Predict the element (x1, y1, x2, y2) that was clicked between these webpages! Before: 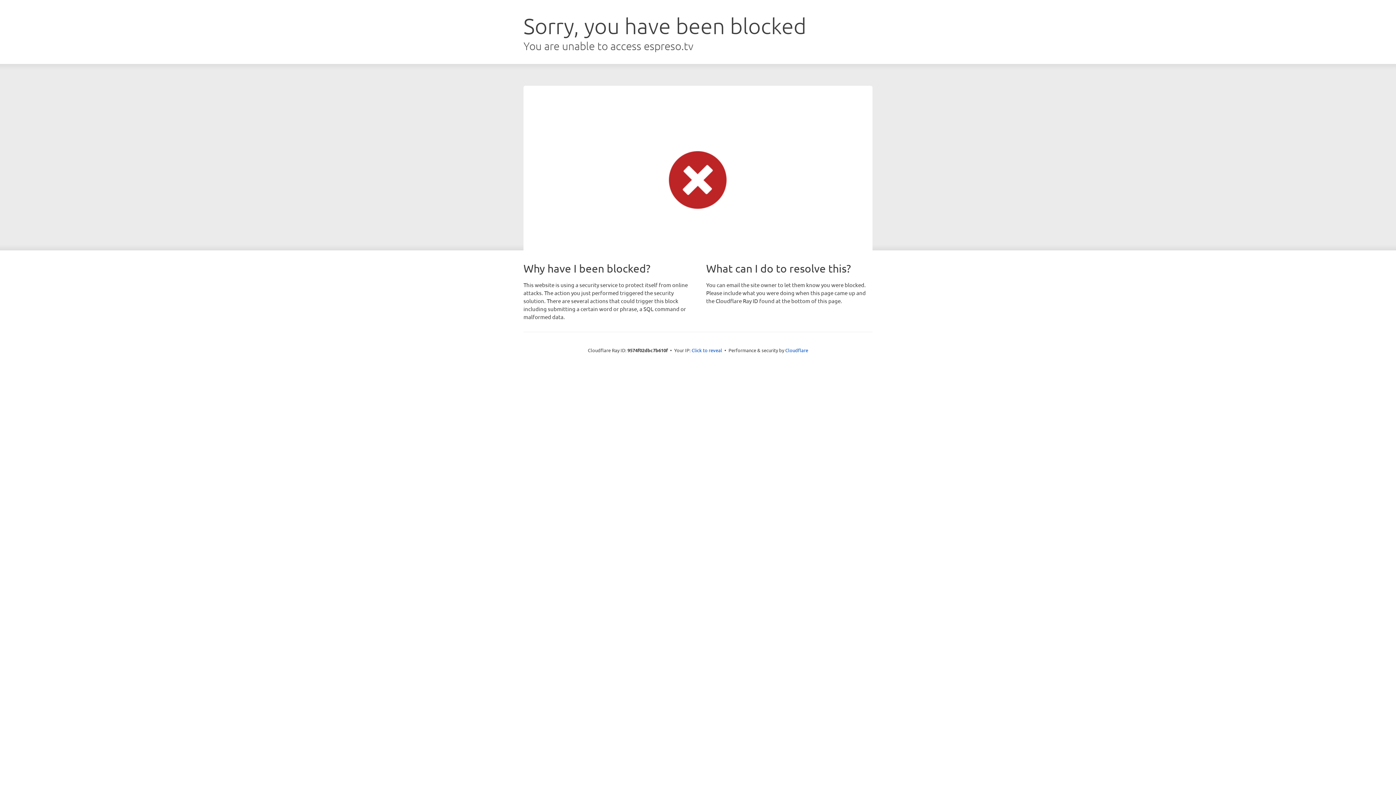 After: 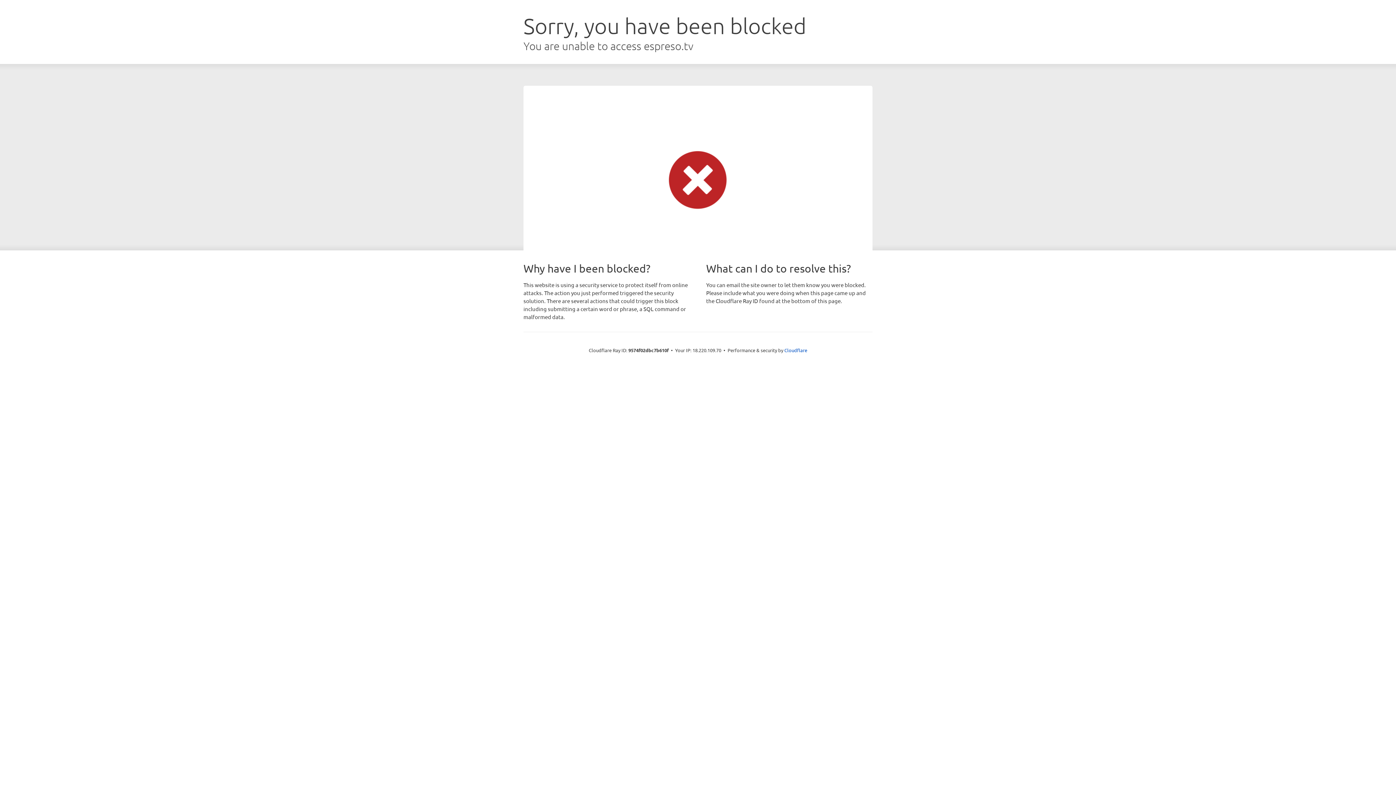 Action: bbox: (691, 346, 722, 353) label: Click to reveal